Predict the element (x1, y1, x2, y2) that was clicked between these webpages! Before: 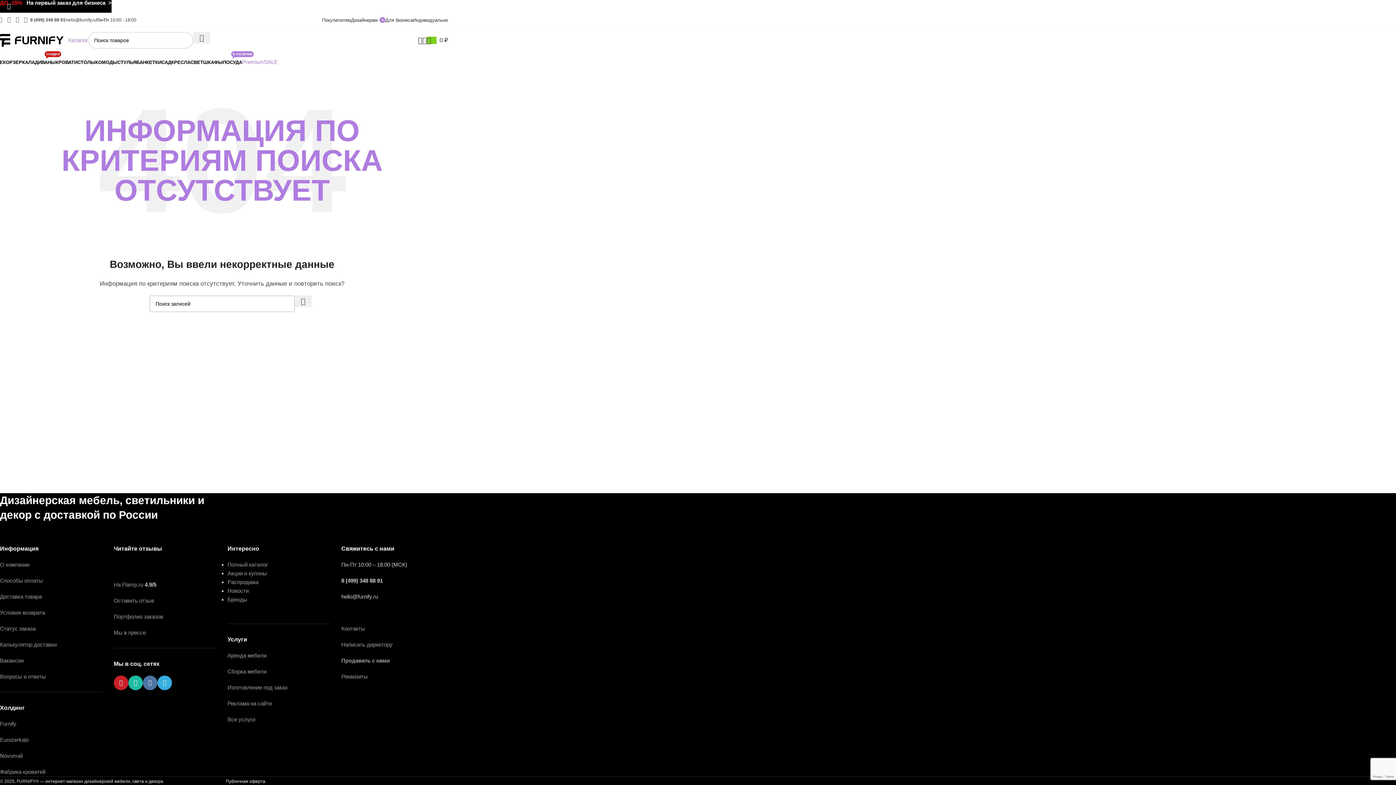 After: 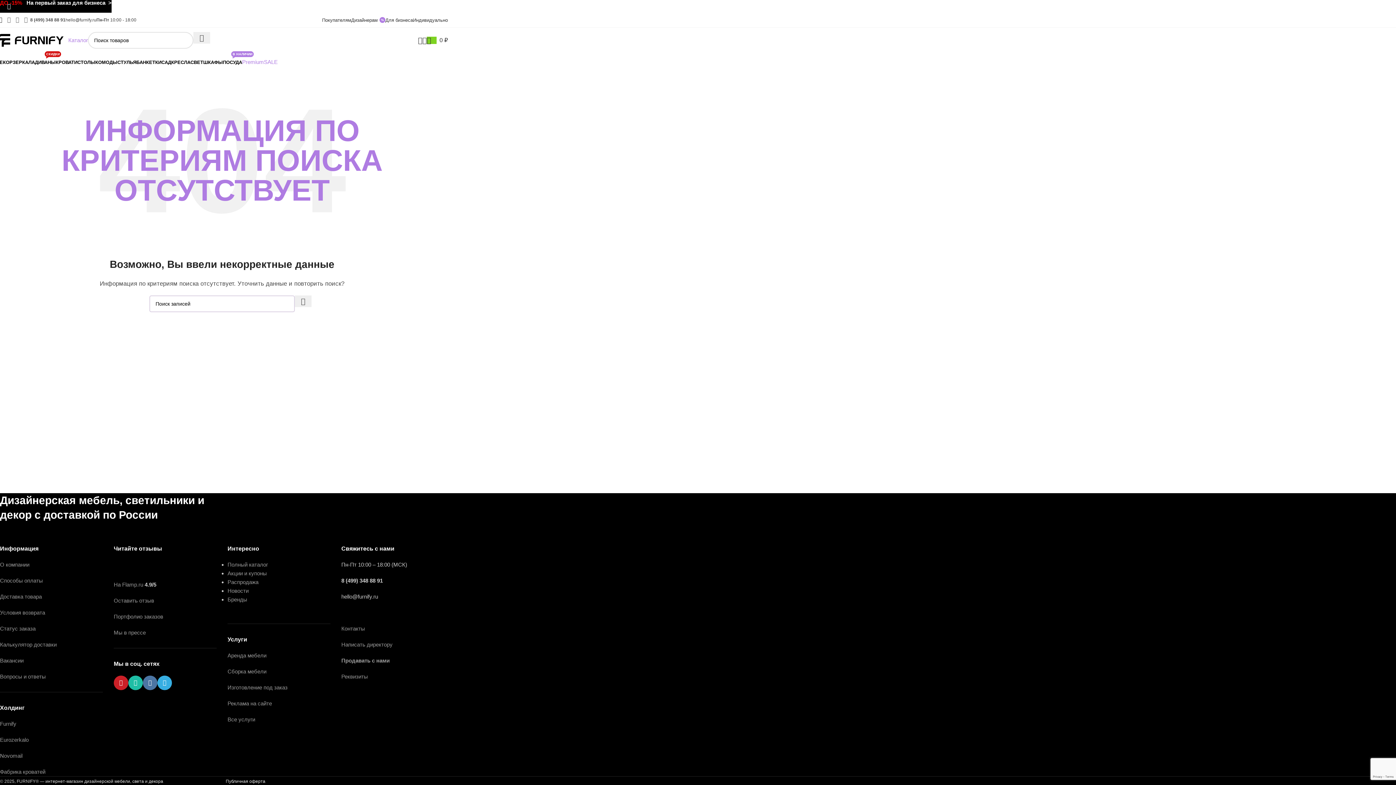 Action: bbox: (-3, 14, 4, 25) label: Pinterest social link